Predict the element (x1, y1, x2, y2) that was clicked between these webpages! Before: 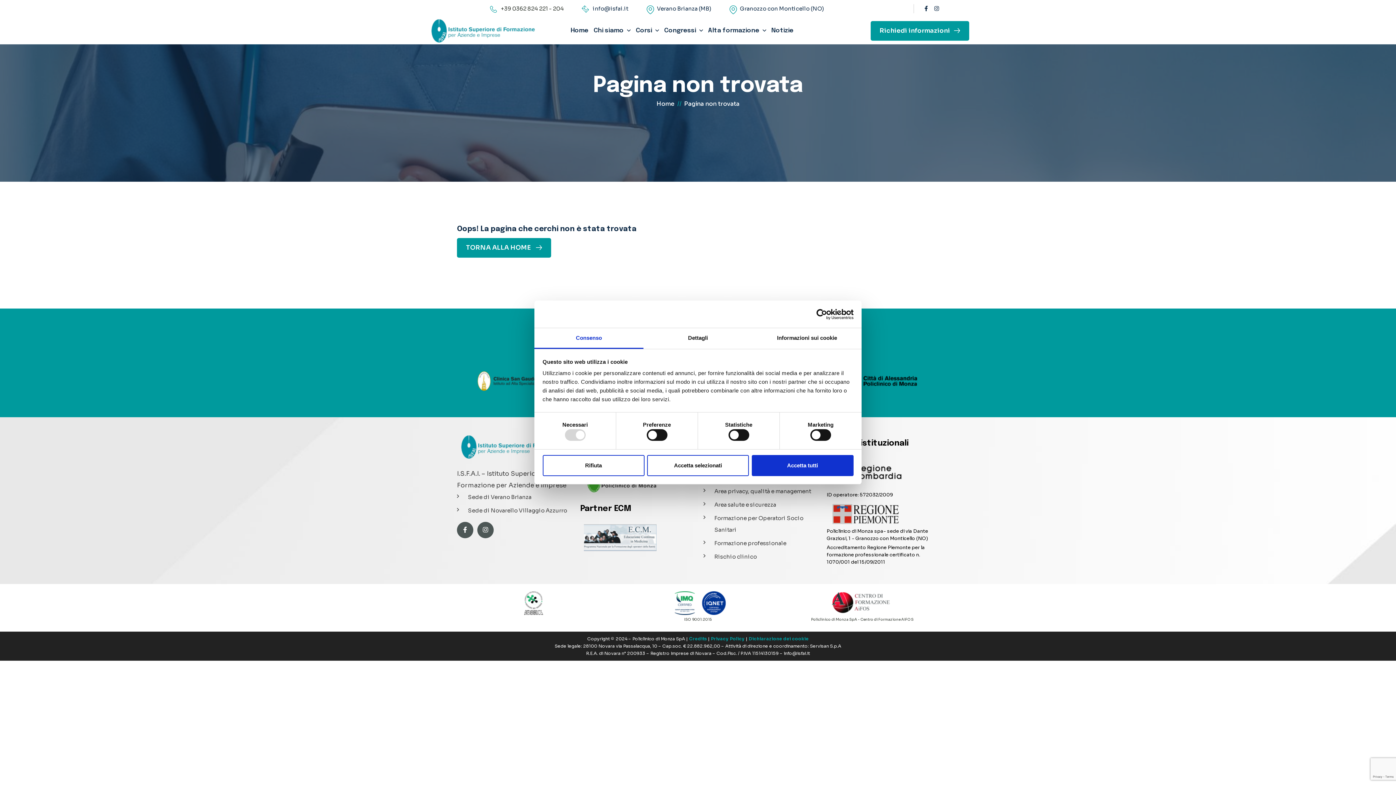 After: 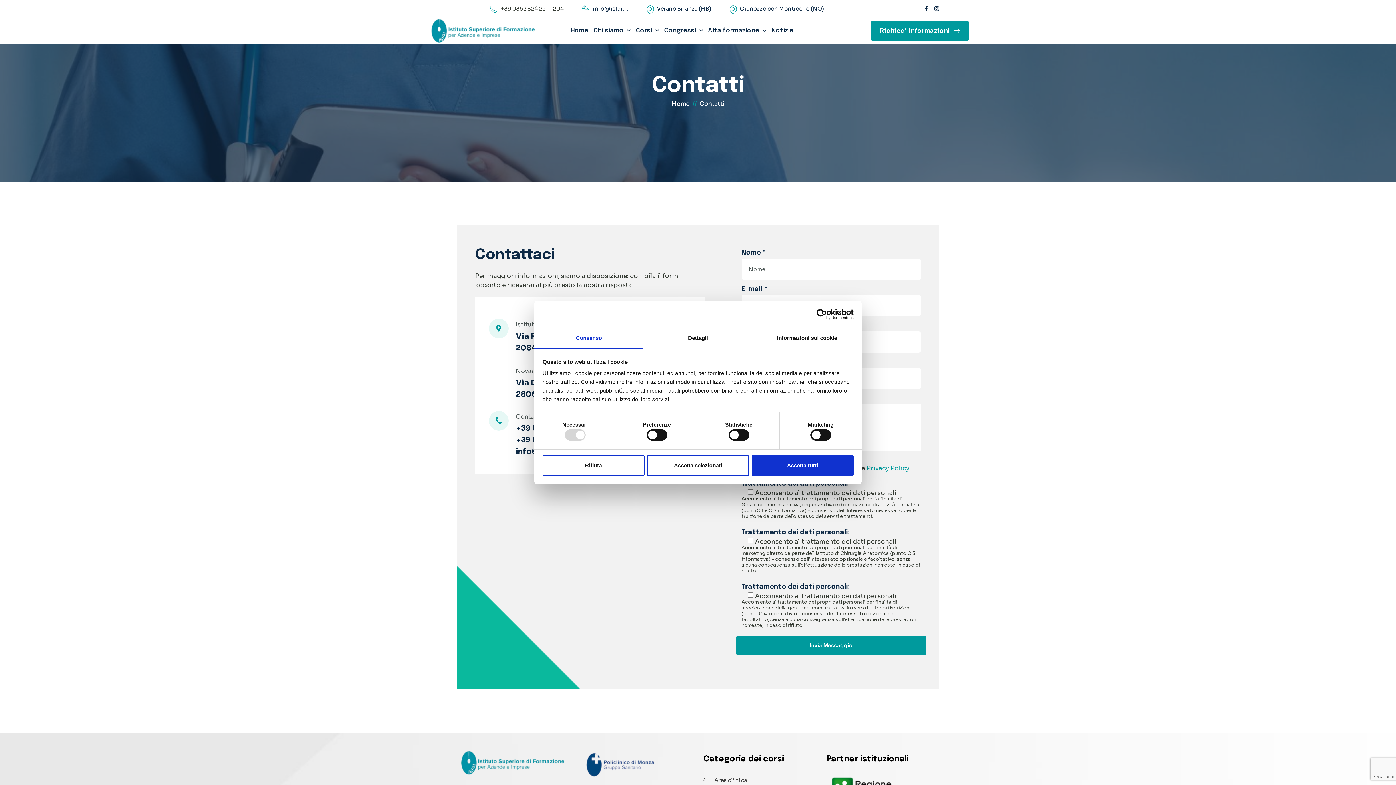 Action: bbox: (870, 21, 969, 40) label: Richiedi informazioni